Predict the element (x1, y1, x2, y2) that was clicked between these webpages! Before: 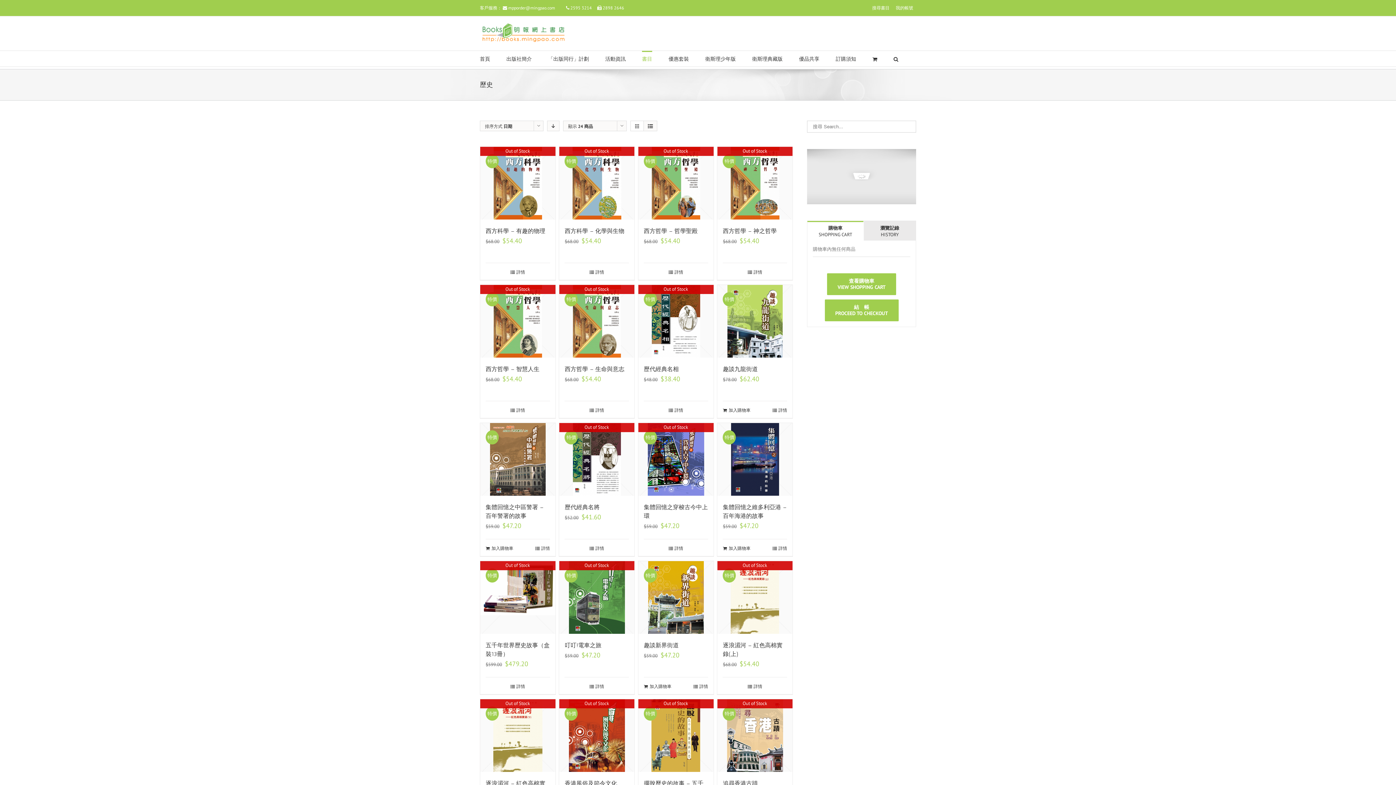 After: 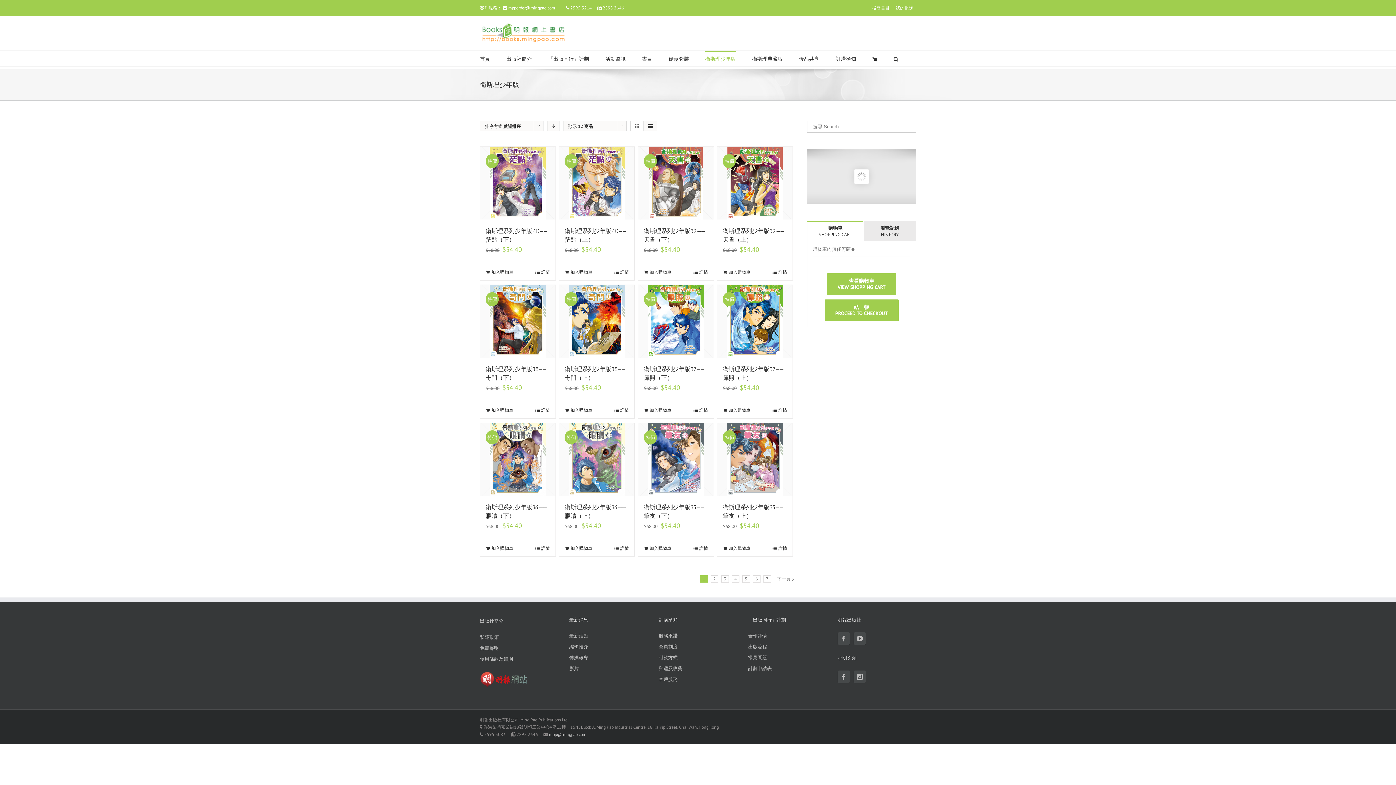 Action: label: 衛斯理少年版 bbox: (705, 50, 736, 66)